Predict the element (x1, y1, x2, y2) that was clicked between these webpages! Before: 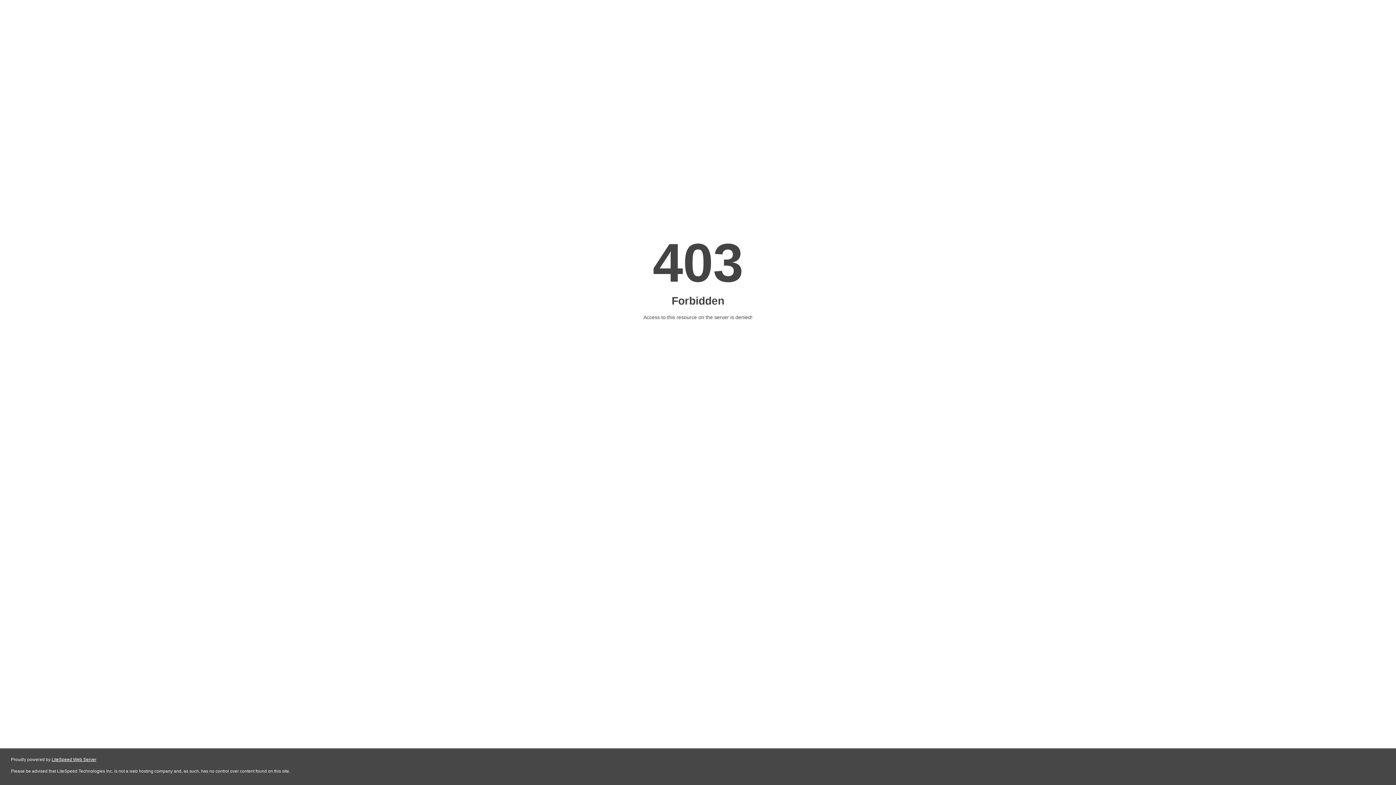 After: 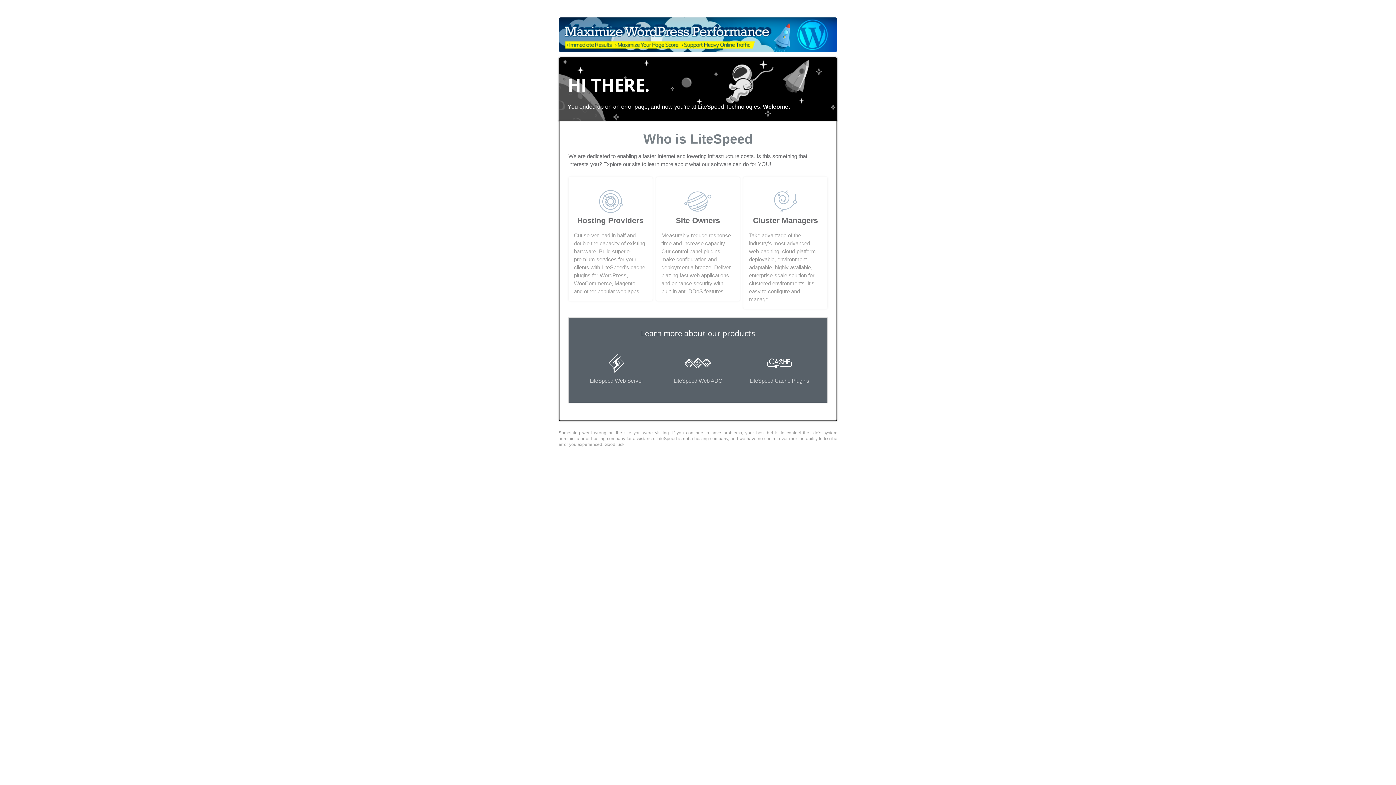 Action: bbox: (51, 757, 96, 762) label: LiteSpeed Web Server